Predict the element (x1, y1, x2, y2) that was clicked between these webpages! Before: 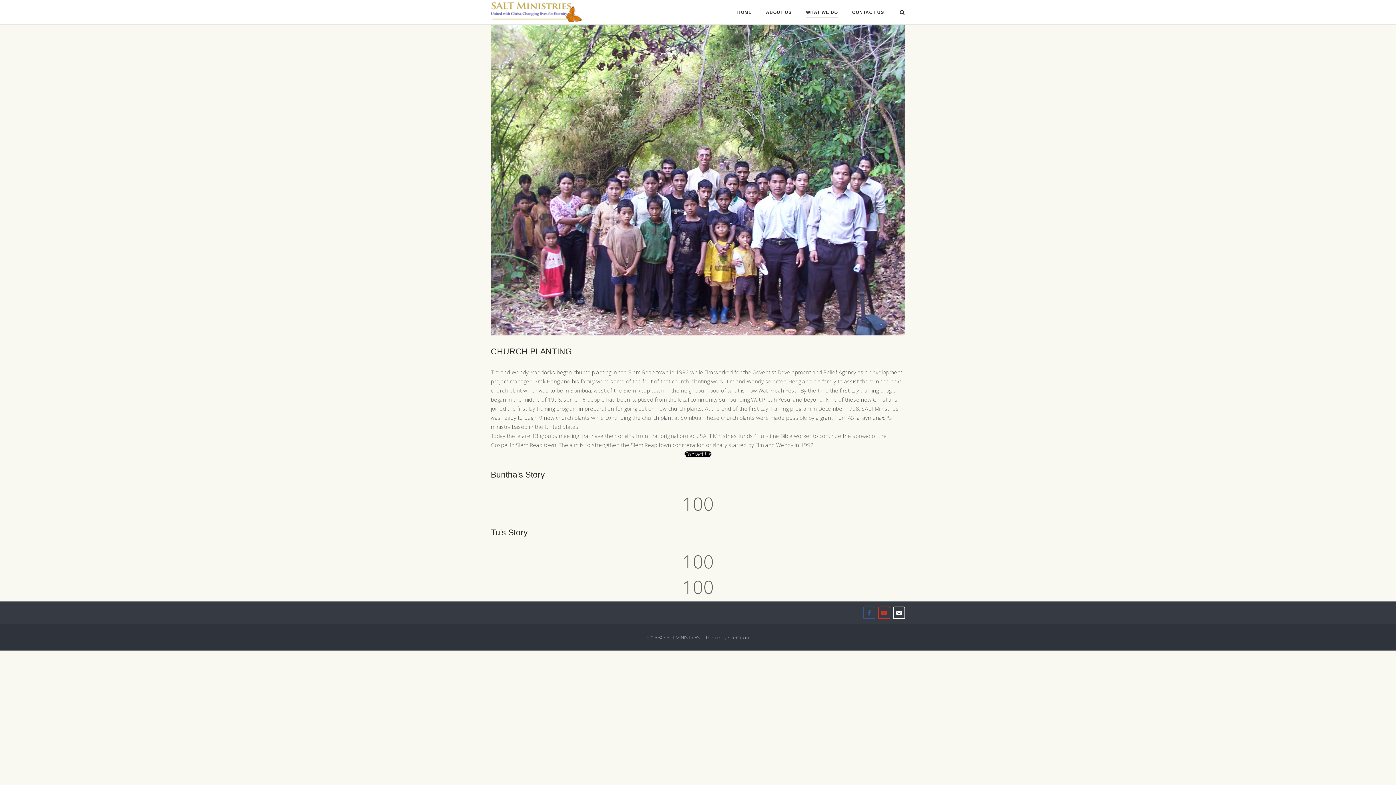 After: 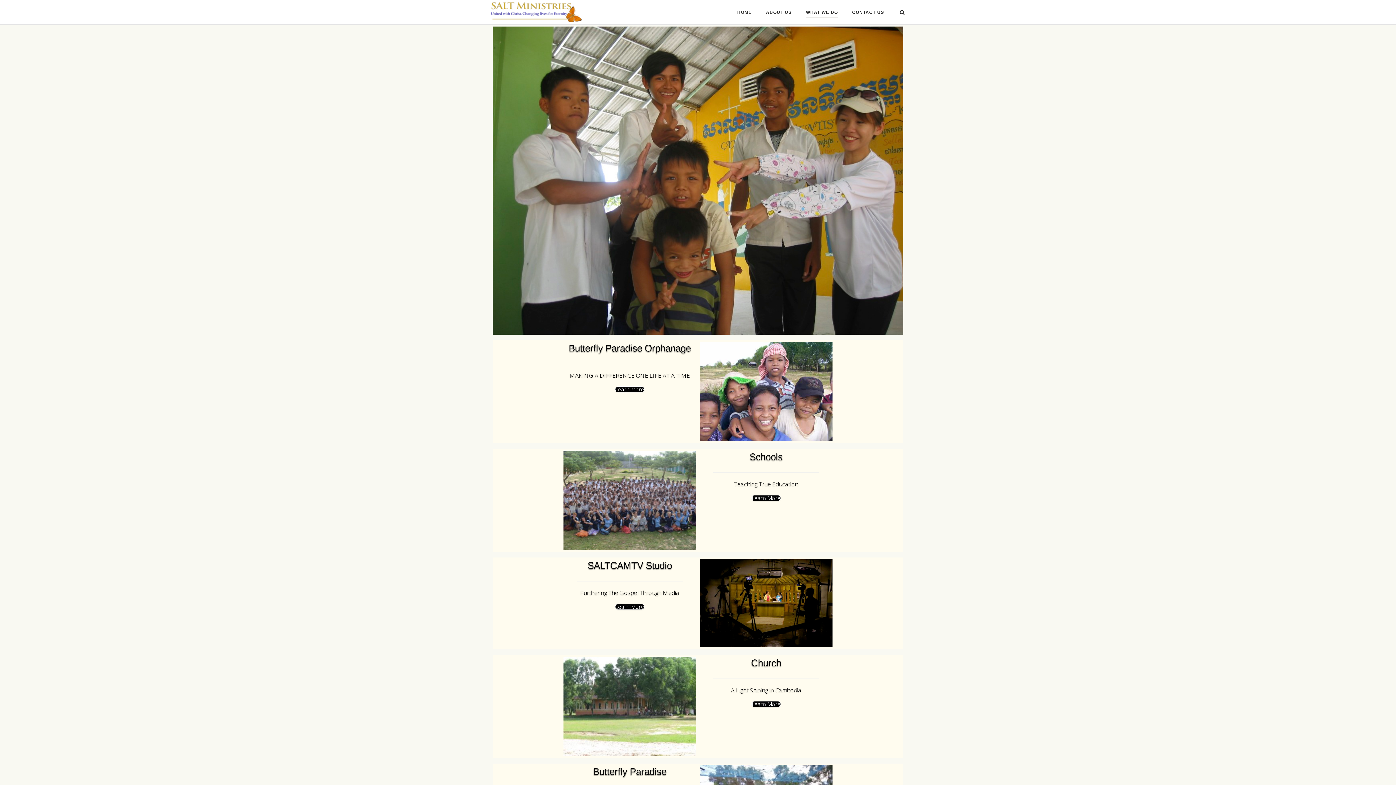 Action: label: WHAT WE DO bbox: (806, 9, 838, 17)